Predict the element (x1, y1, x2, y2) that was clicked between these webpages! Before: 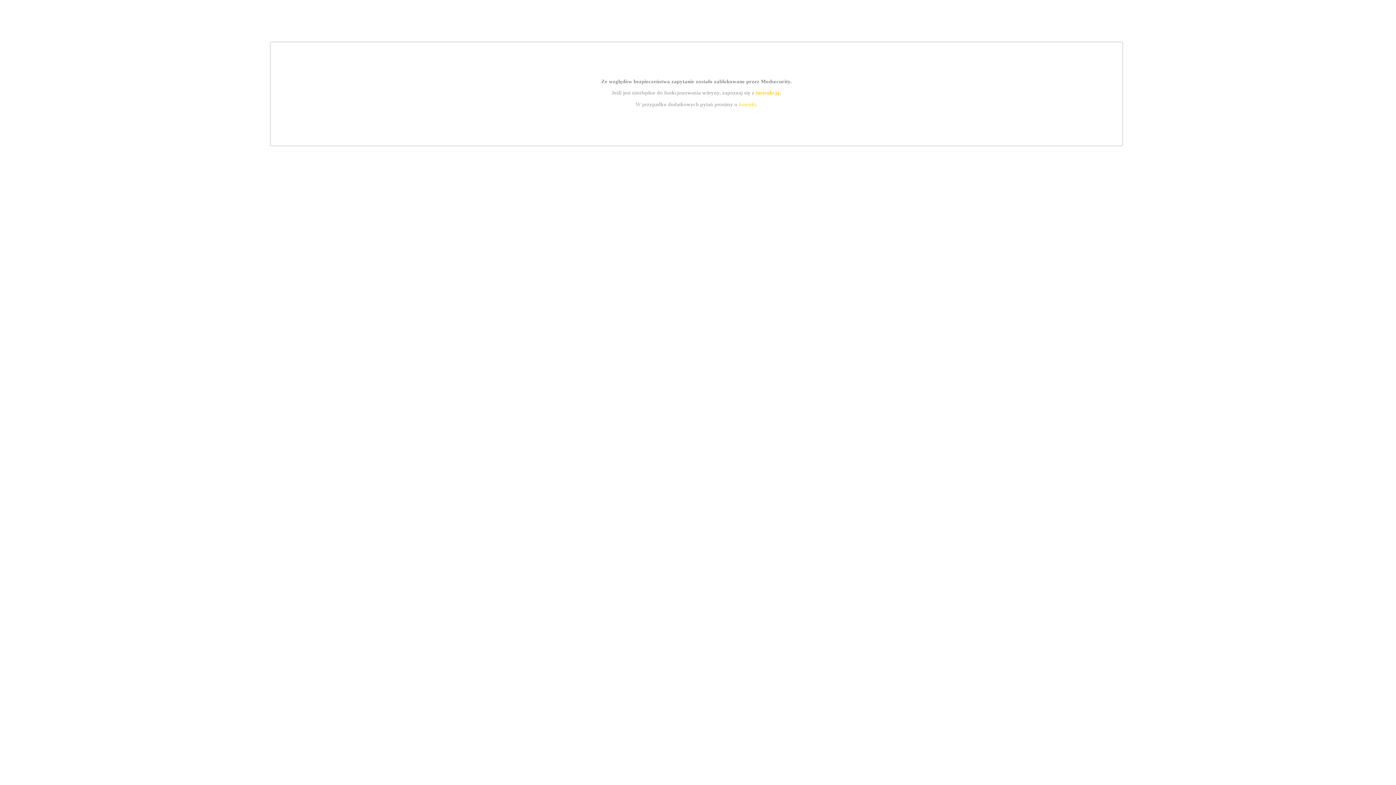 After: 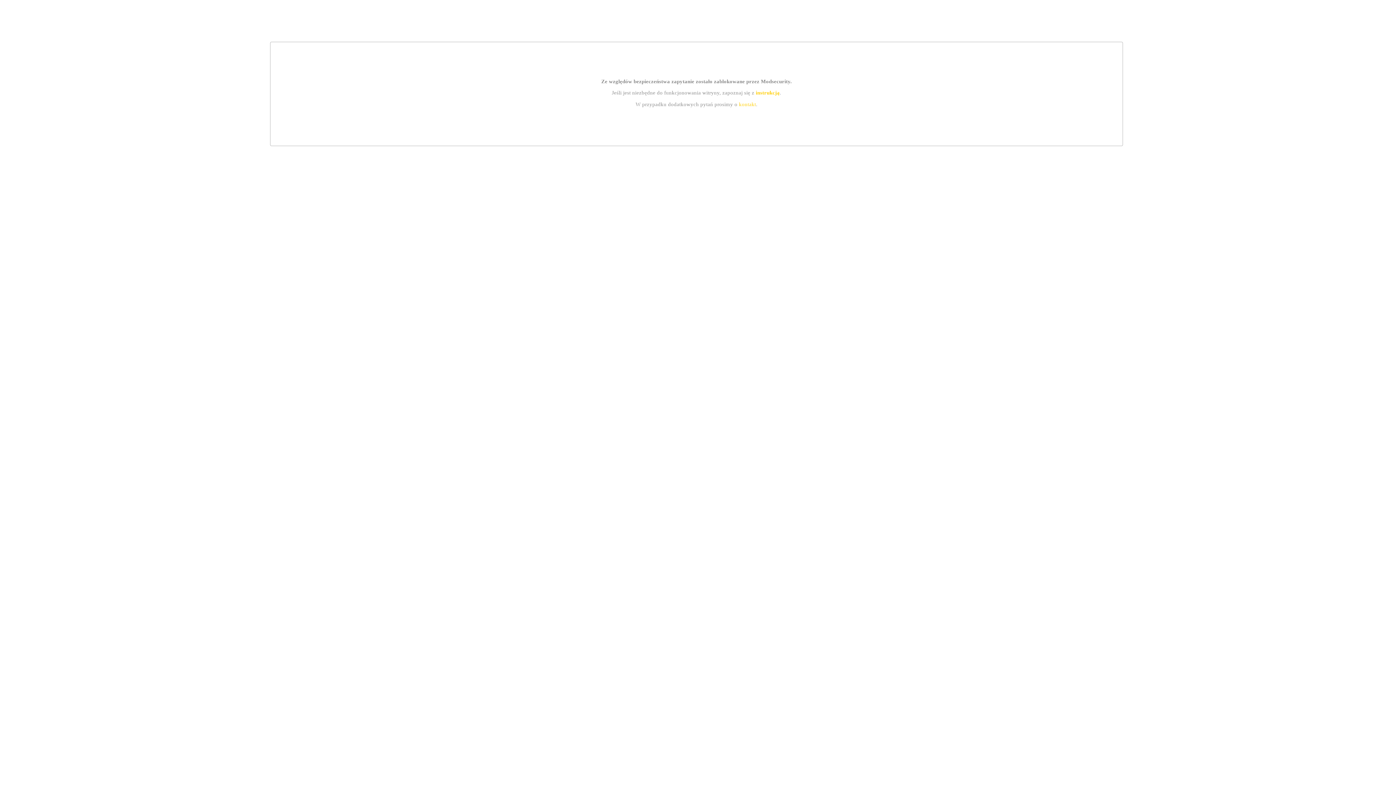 Action: bbox: (755, 89, 779, 95) label: instrukcją